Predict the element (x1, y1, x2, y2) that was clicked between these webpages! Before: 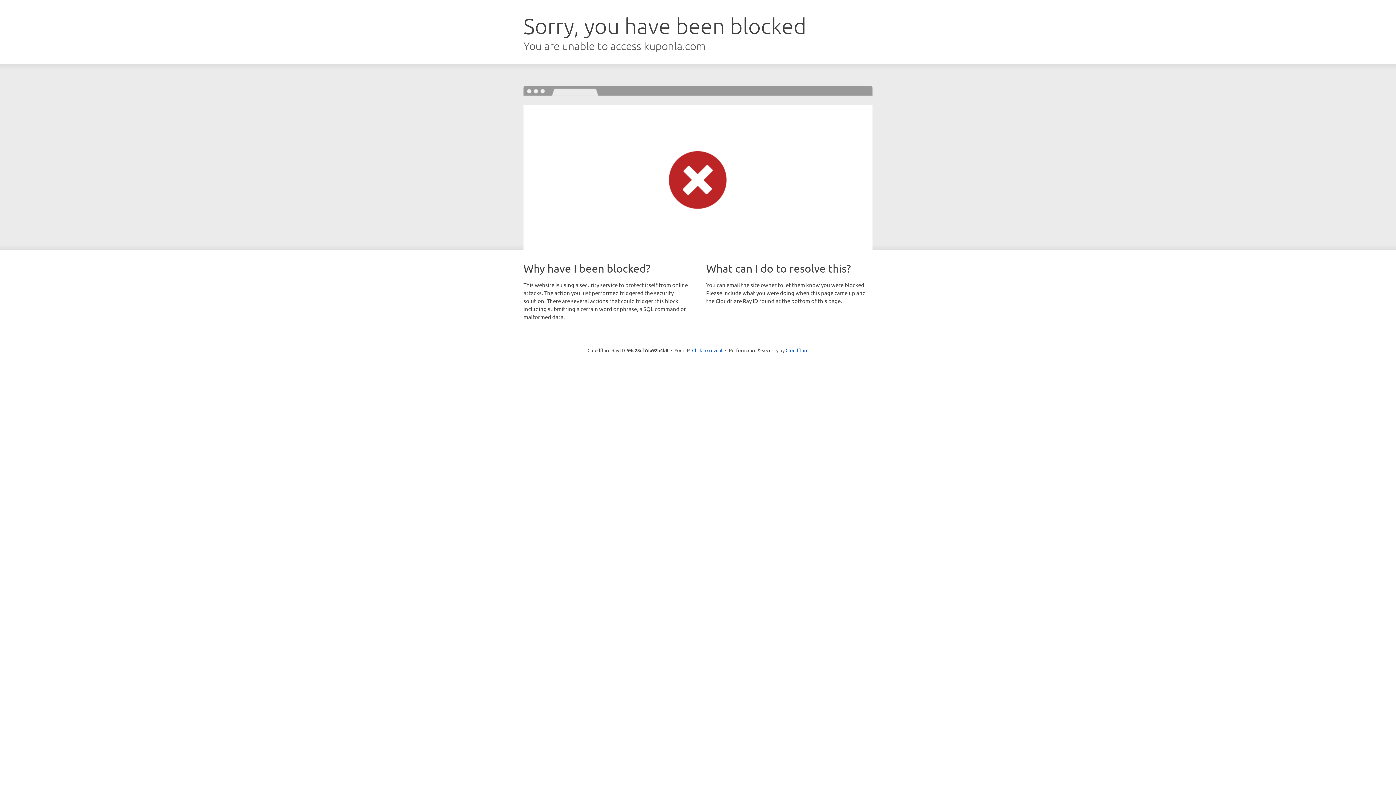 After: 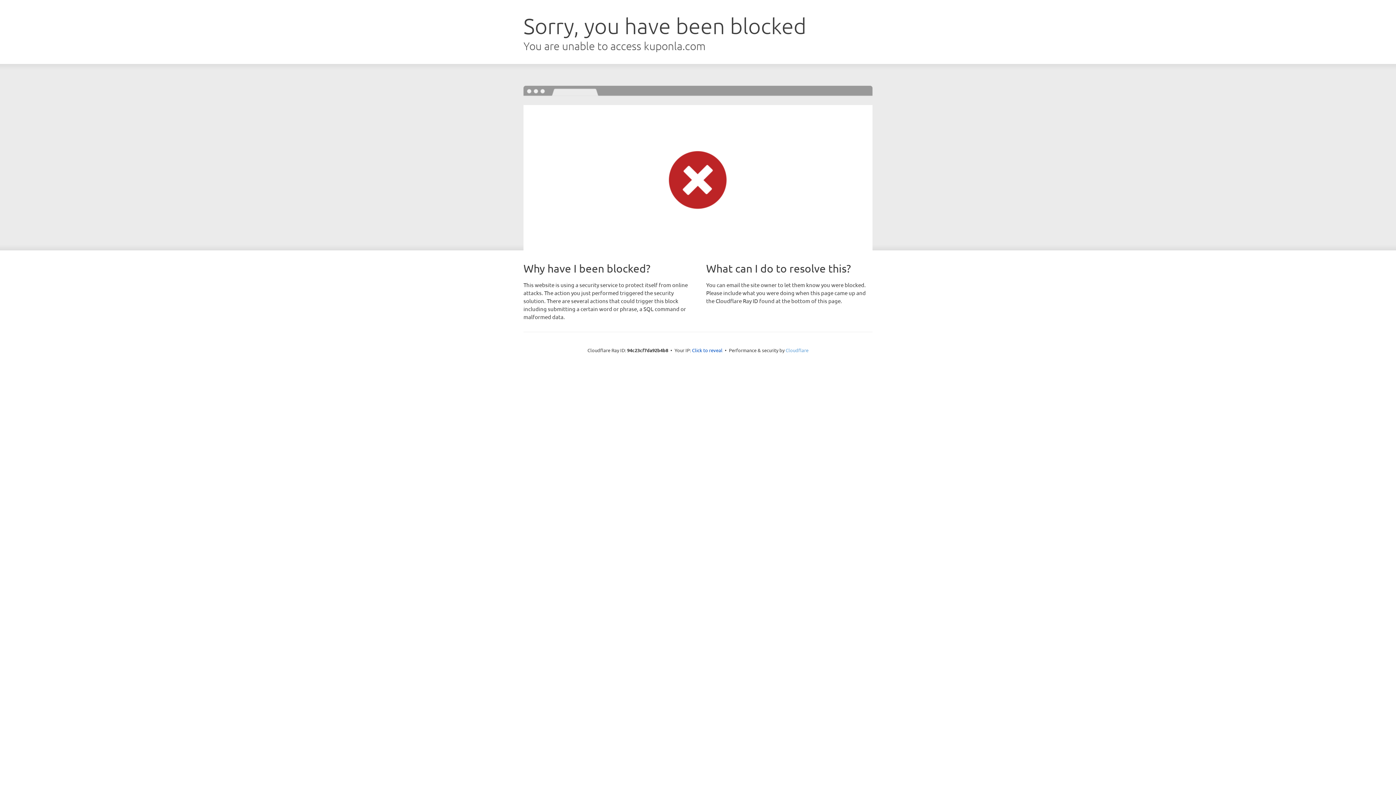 Action: label: Cloudflare bbox: (785, 347, 808, 353)